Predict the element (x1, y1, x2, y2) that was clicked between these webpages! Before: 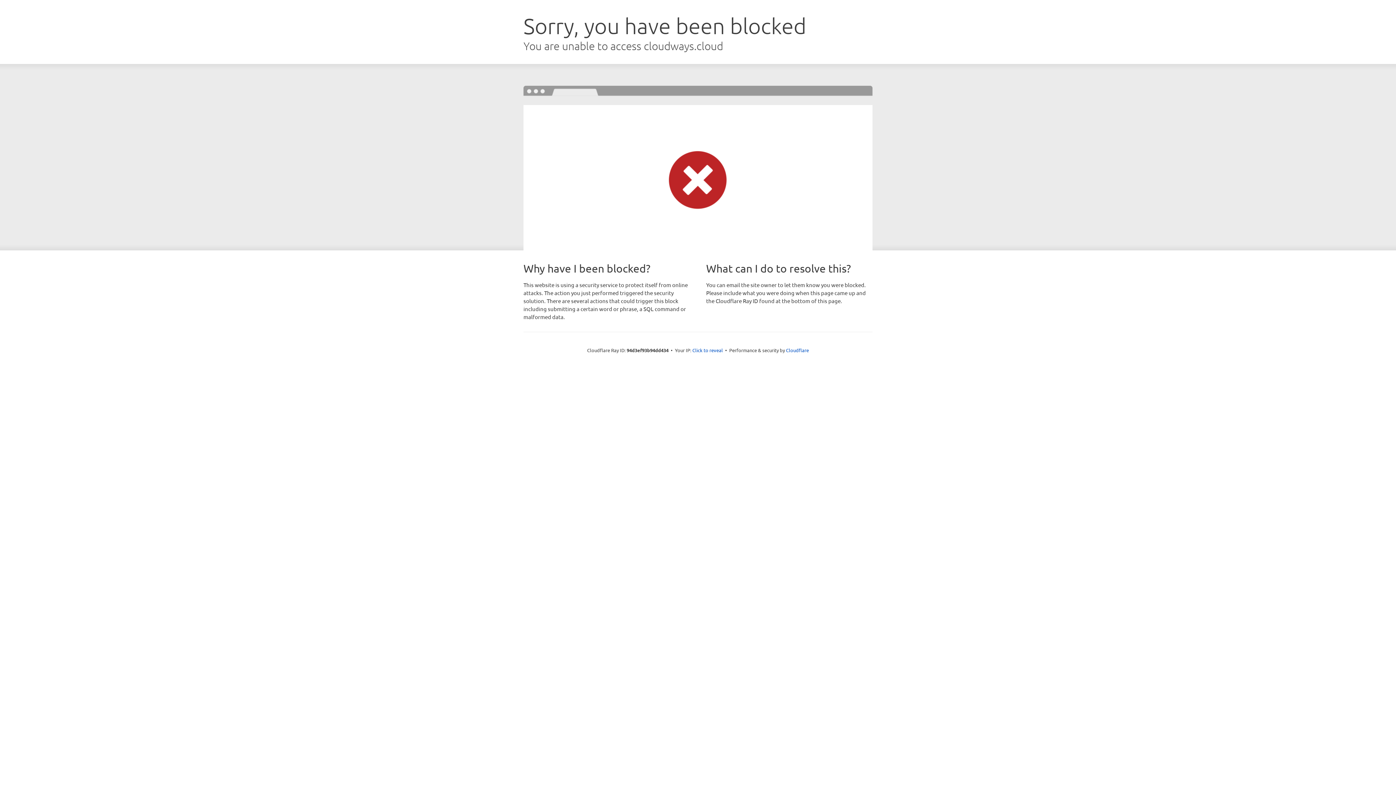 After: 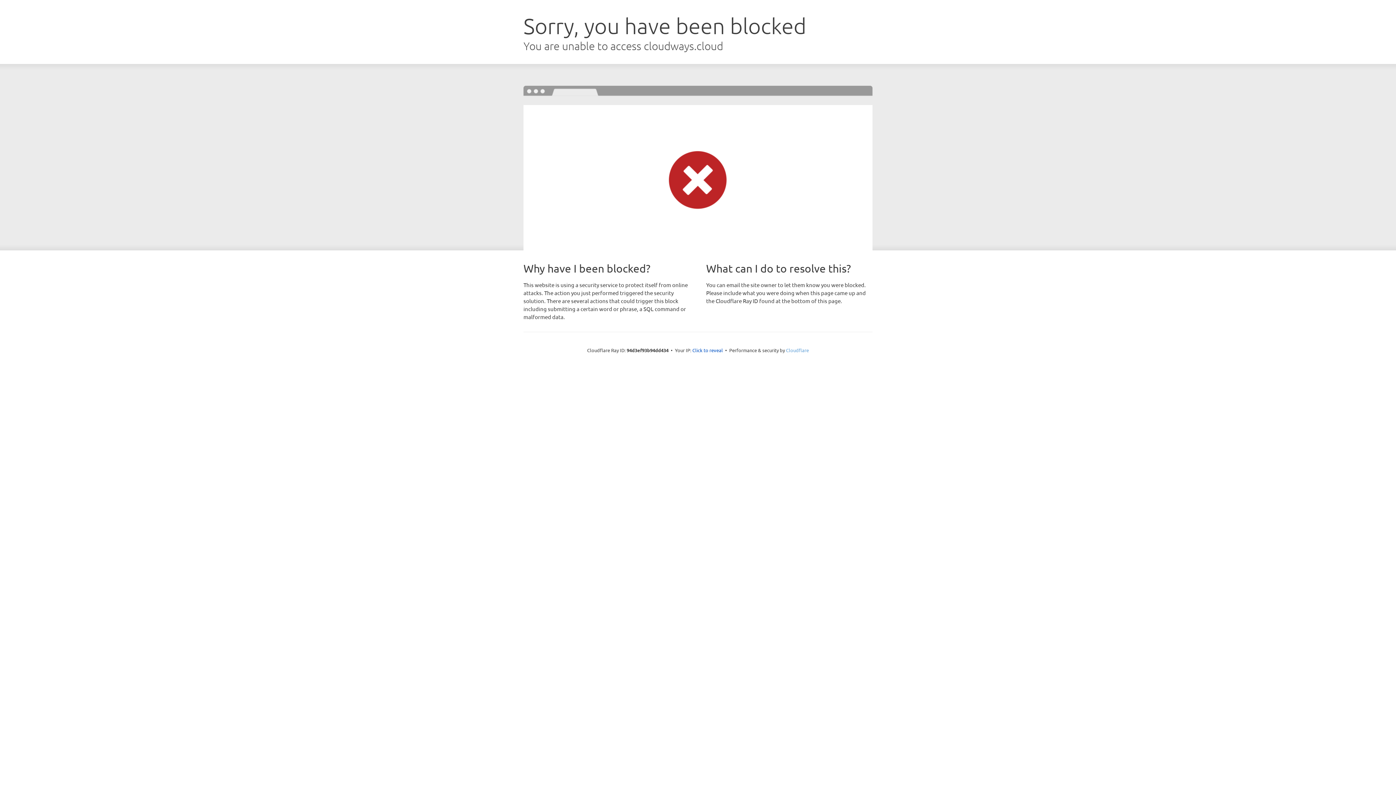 Action: label: Cloudflare bbox: (786, 347, 809, 353)